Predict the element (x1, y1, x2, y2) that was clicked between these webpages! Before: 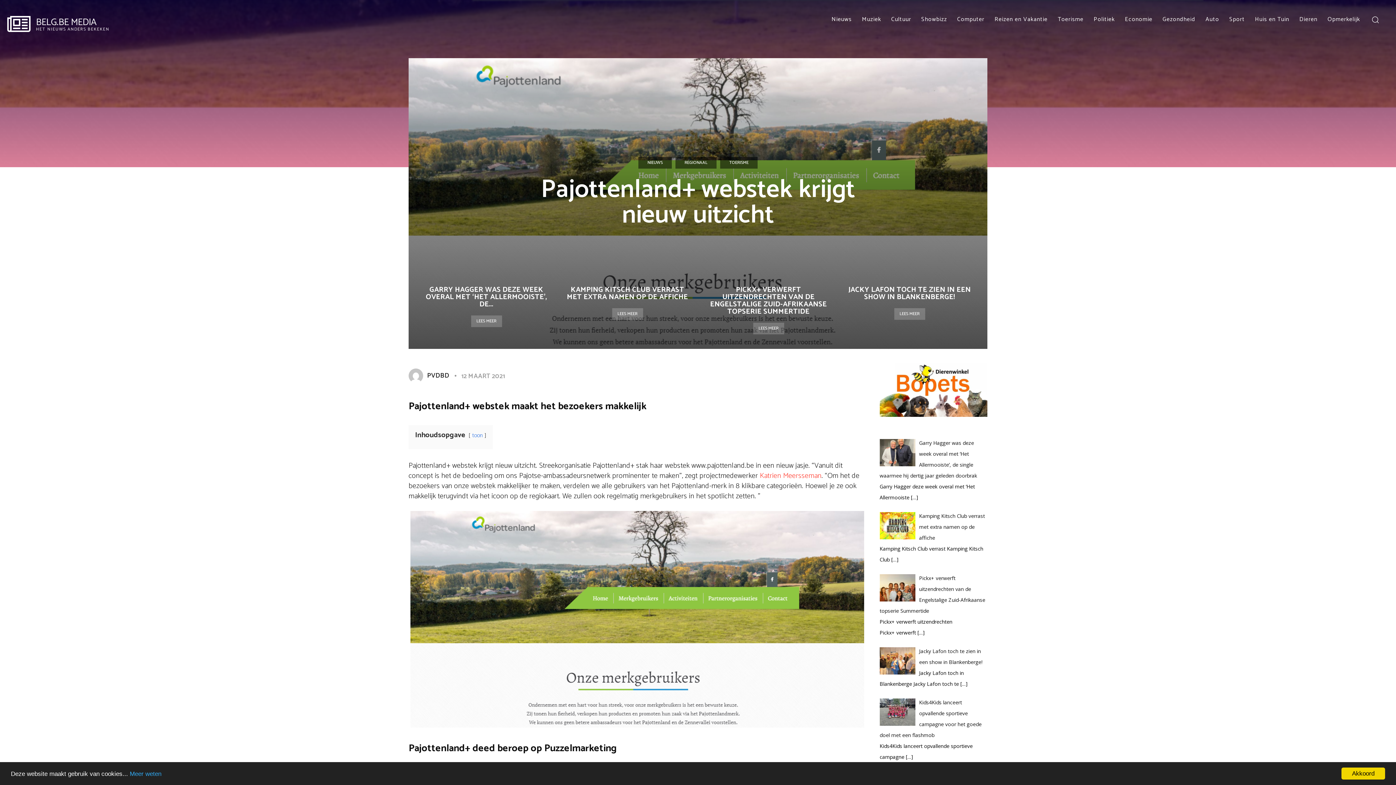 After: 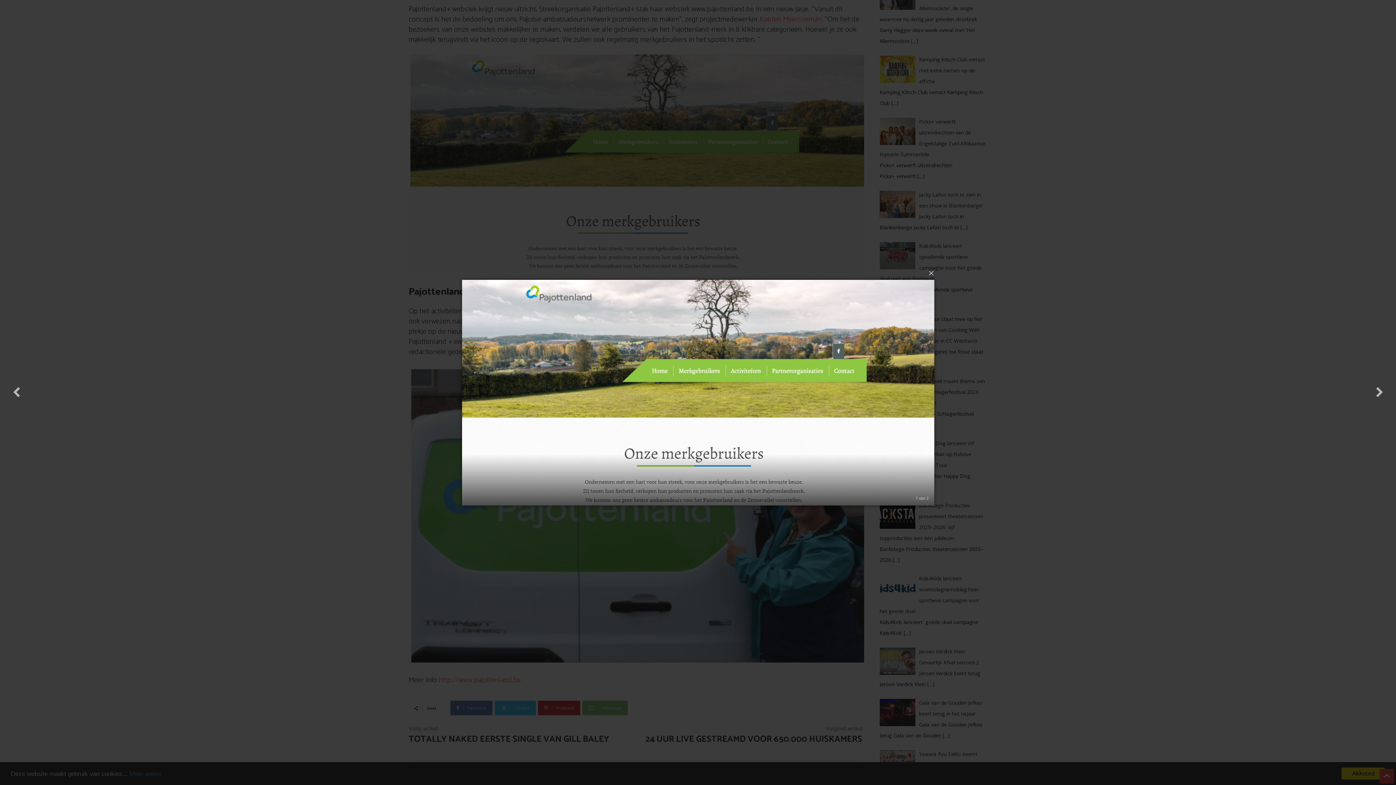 Action: bbox: (408, 720, 866, 732)